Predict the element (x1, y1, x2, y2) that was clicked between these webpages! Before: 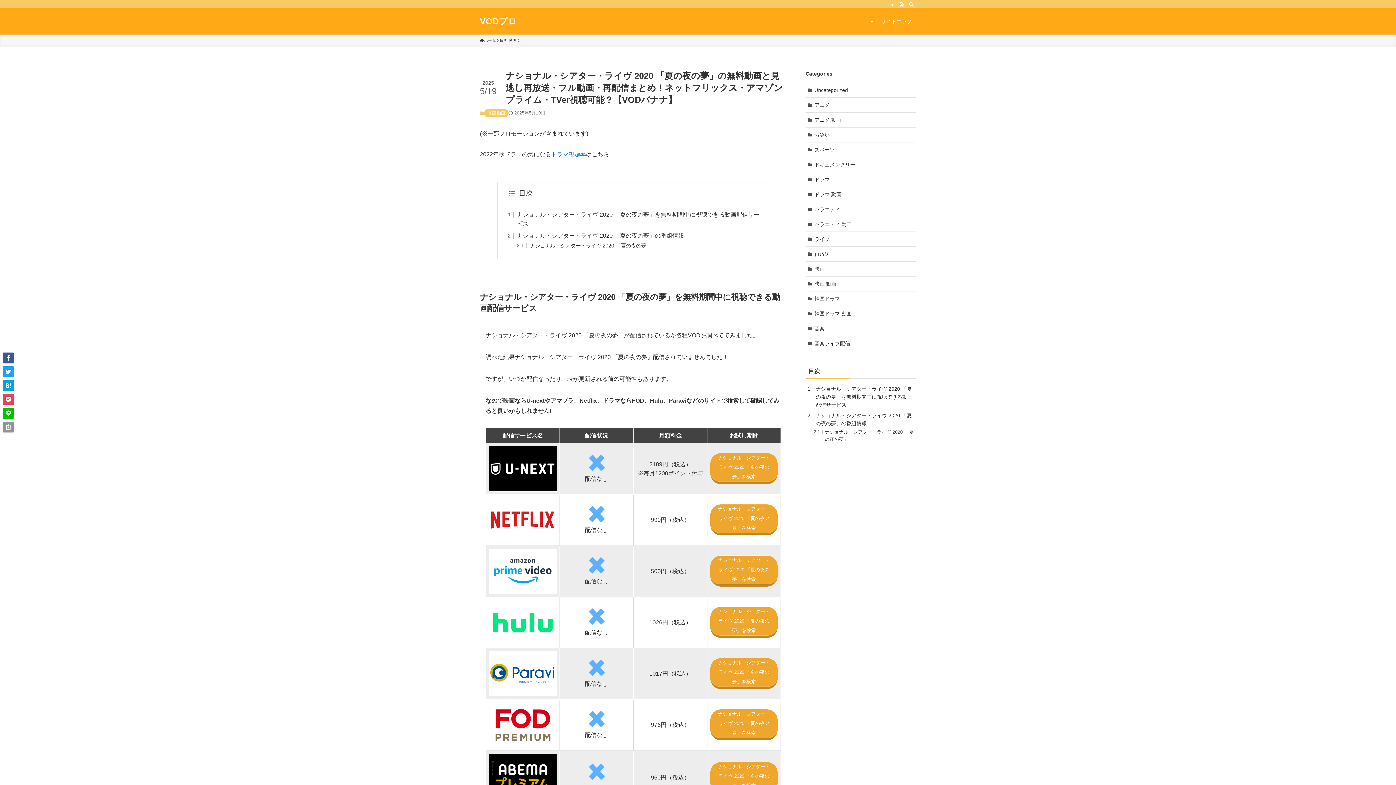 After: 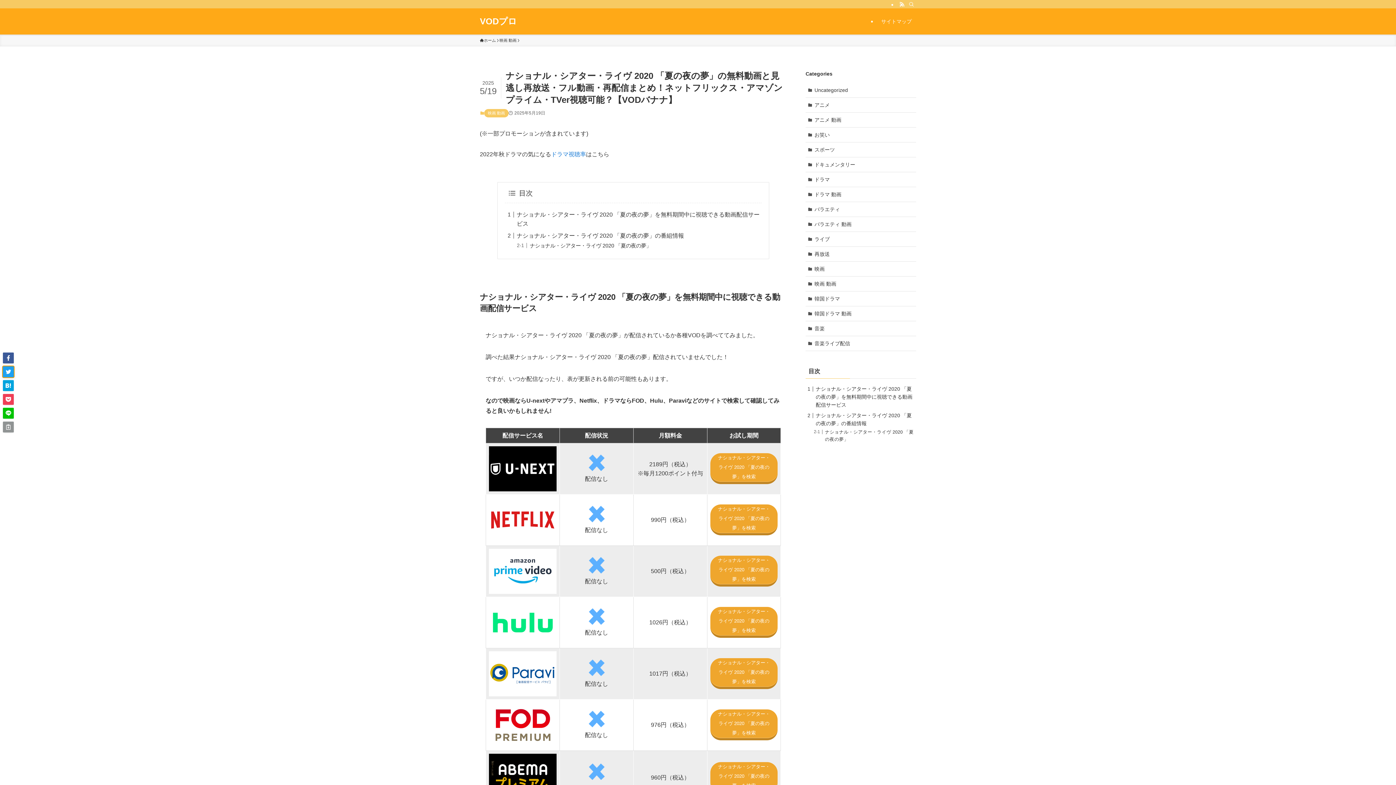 Action: bbox: (2, 366, 13, 377)